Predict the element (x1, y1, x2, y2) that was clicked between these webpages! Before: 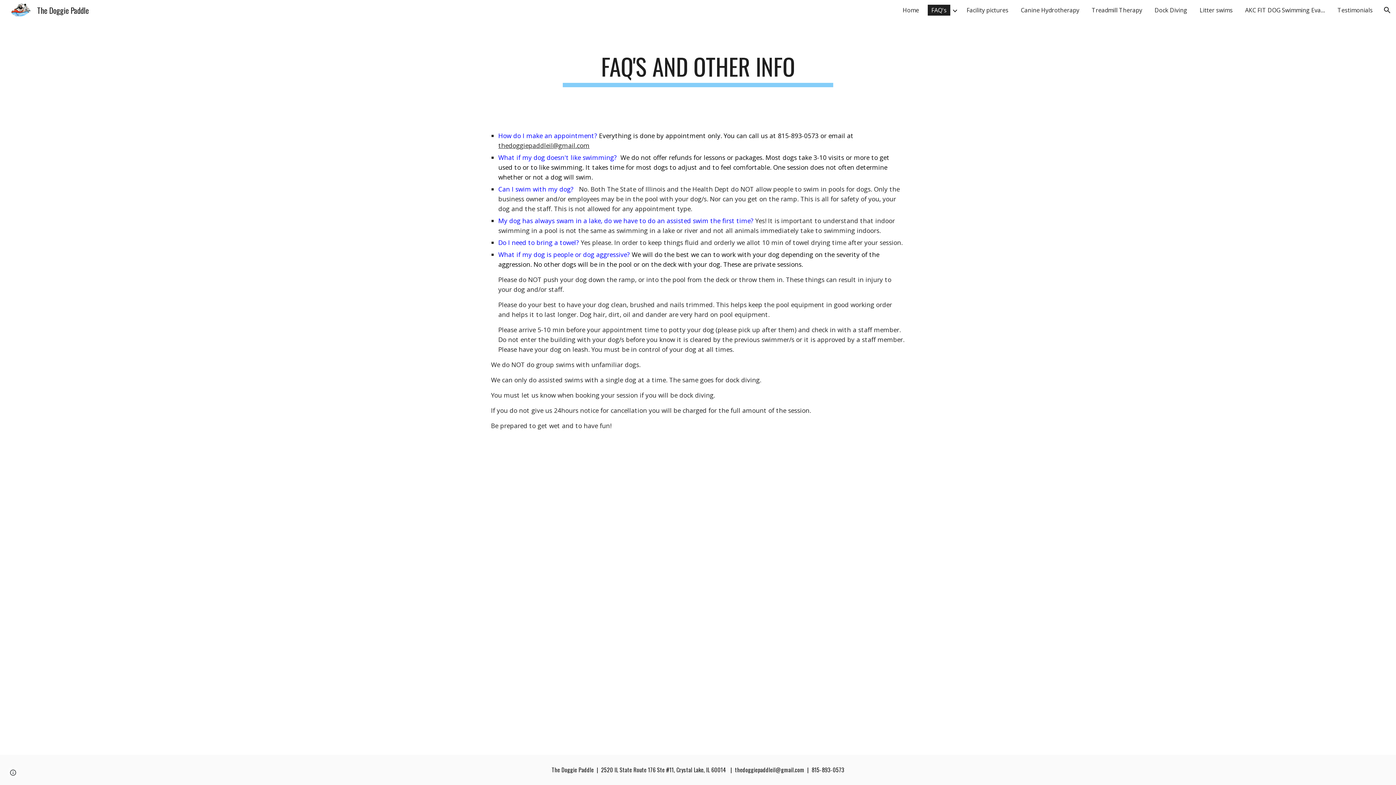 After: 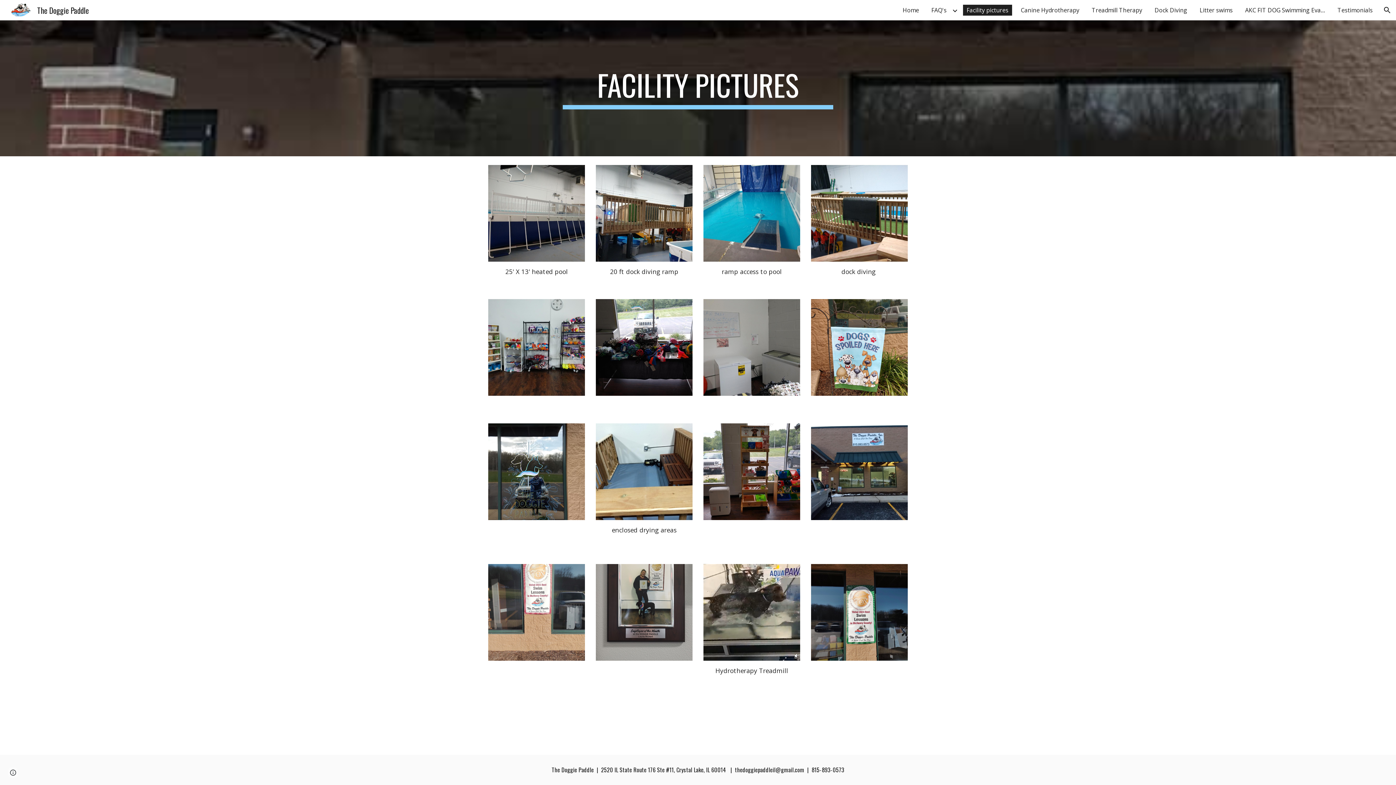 Action: label: Facility pictures bbox: (963, 4, 1012, 15)